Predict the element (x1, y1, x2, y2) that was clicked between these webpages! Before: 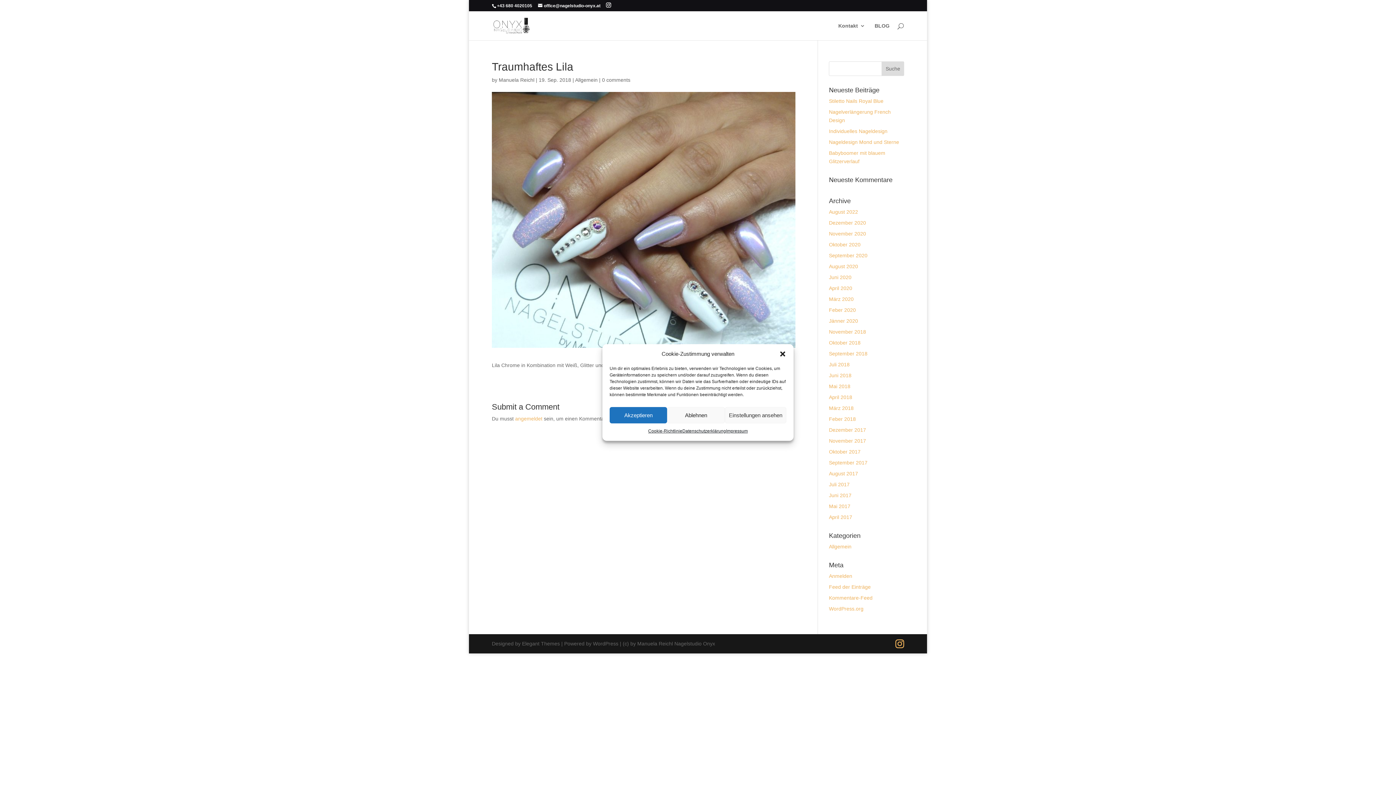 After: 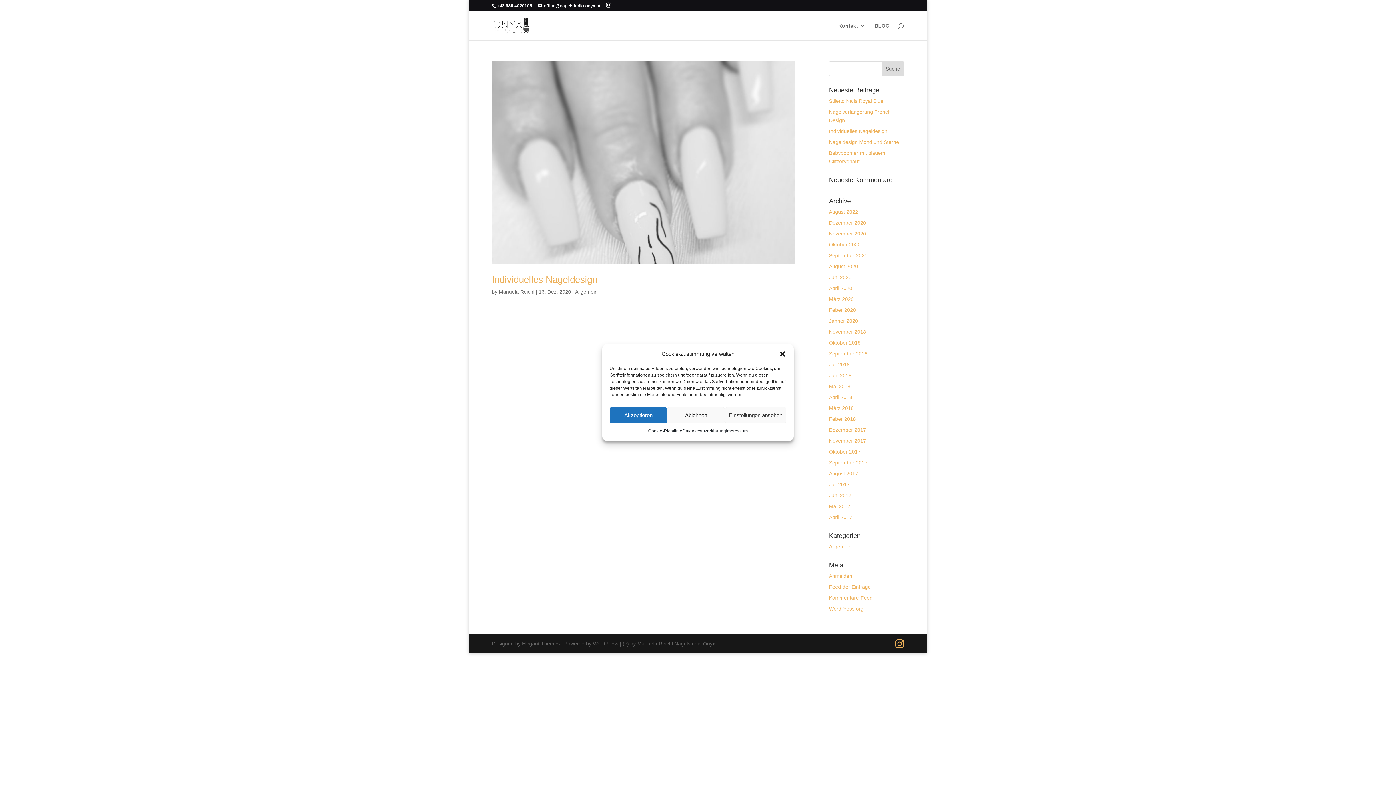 Action: label: Dezember 2020 bbox: (829, 220, 866, 225)